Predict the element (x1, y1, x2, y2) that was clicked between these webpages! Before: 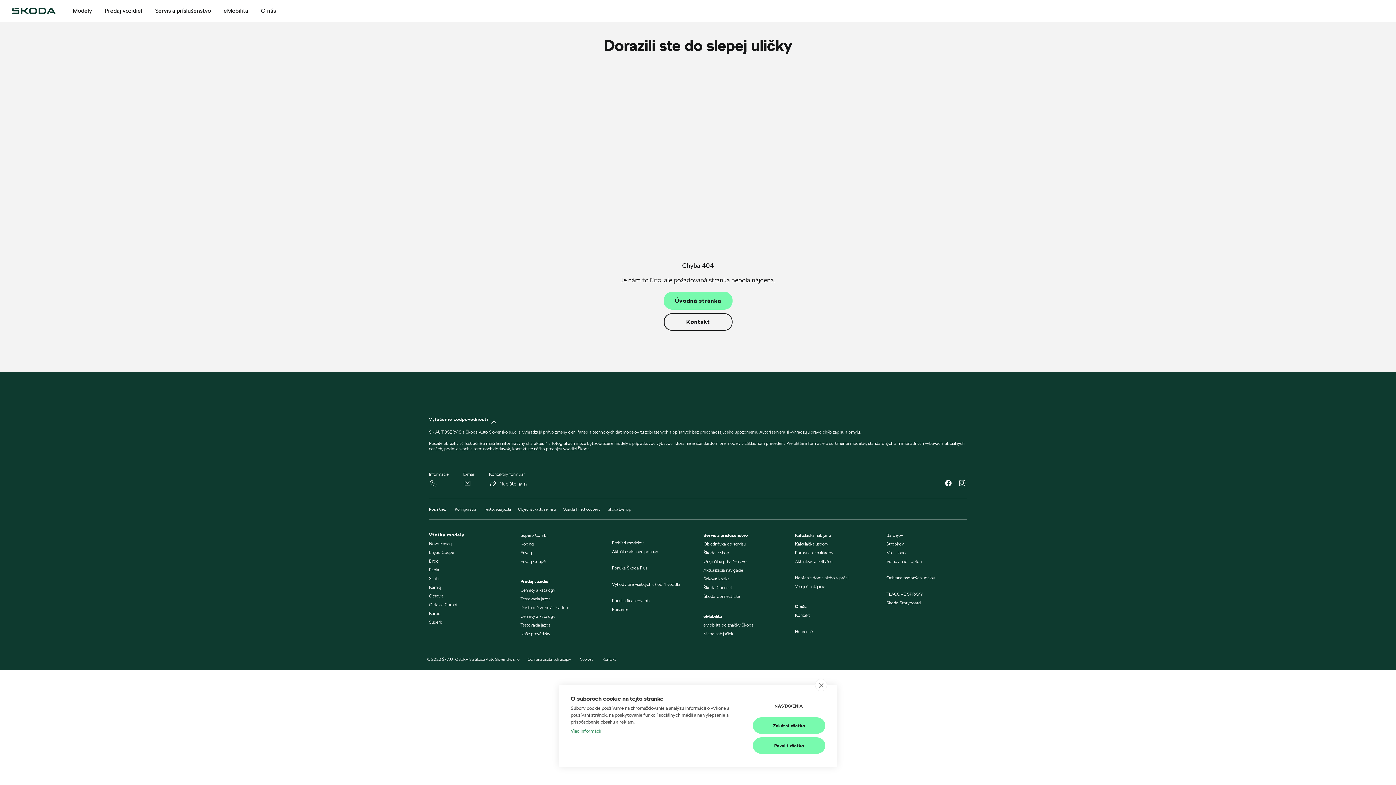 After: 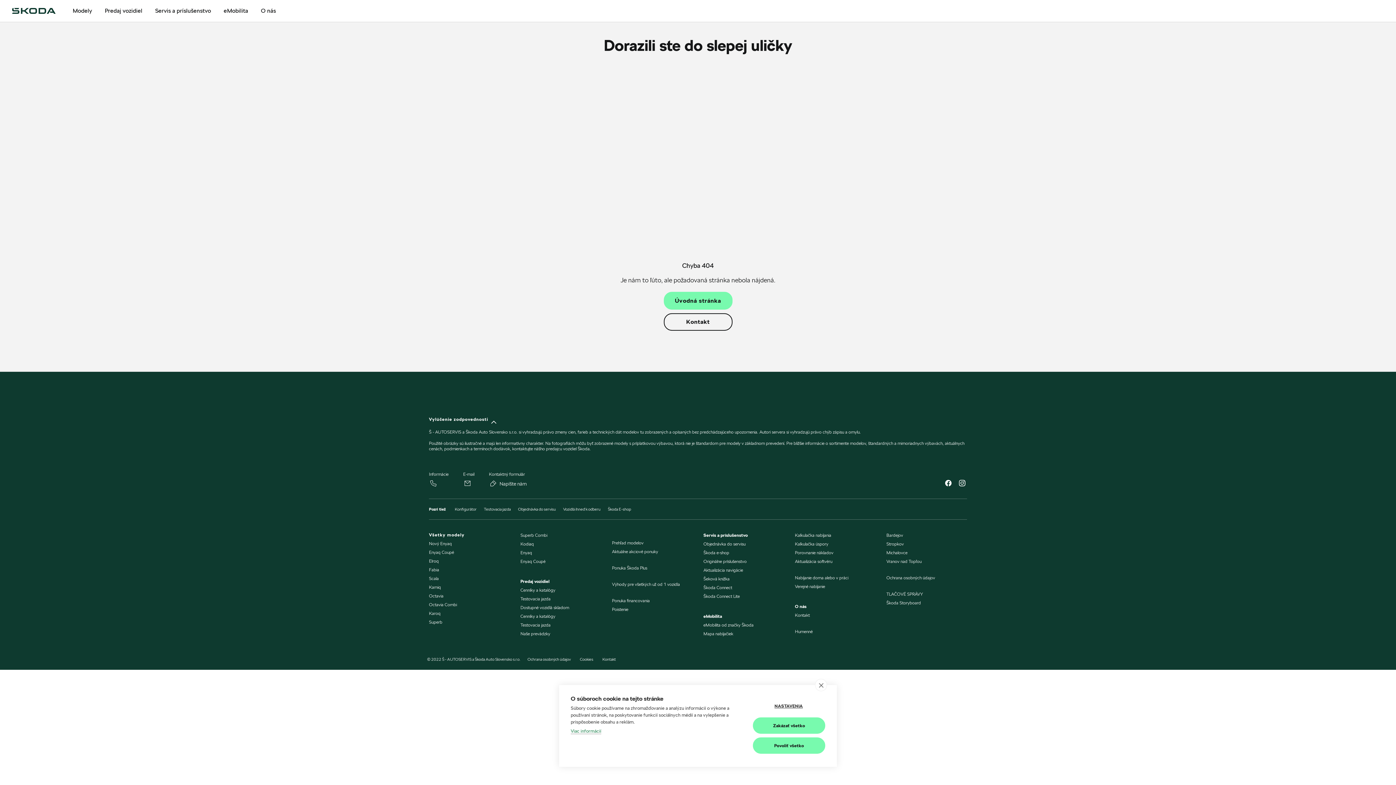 Action: bbox: (944, 481, 953, 489)